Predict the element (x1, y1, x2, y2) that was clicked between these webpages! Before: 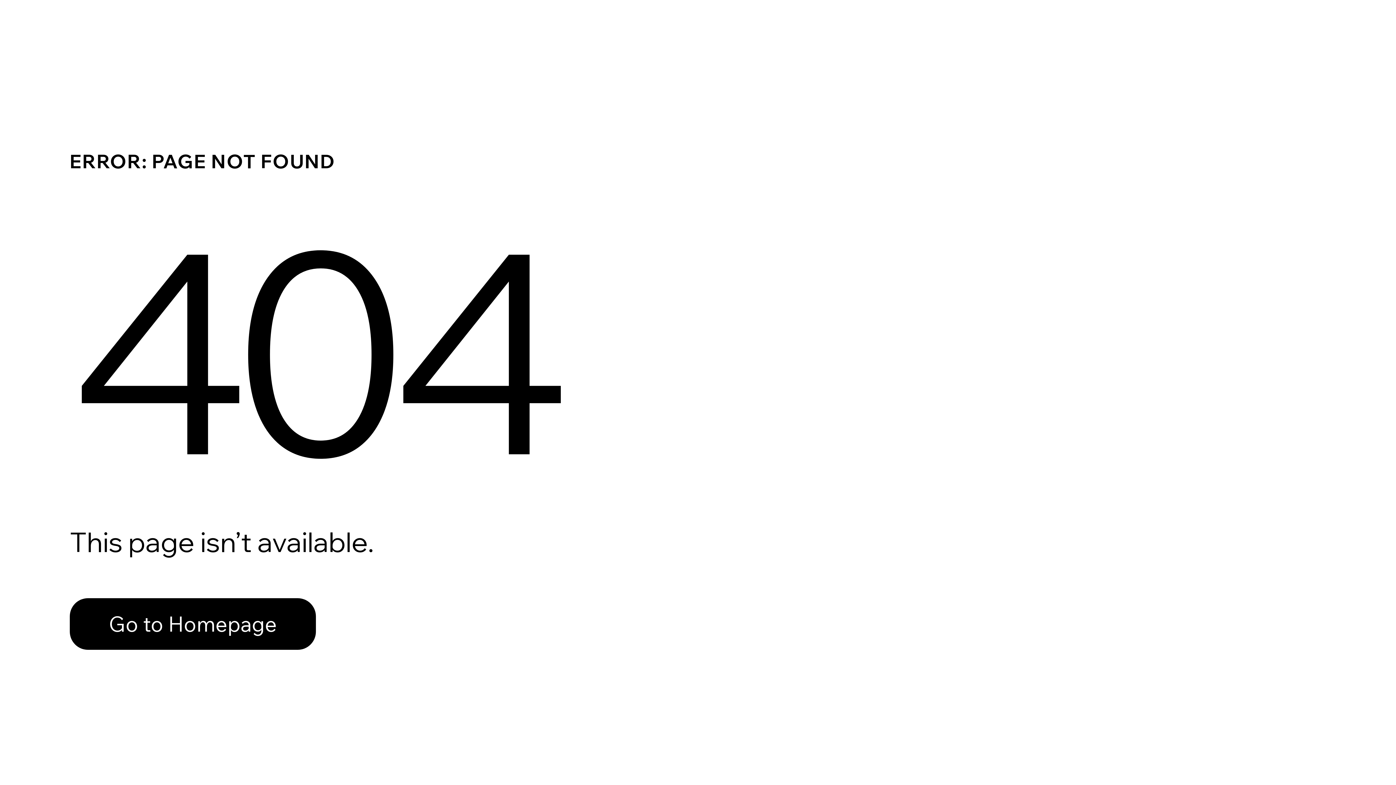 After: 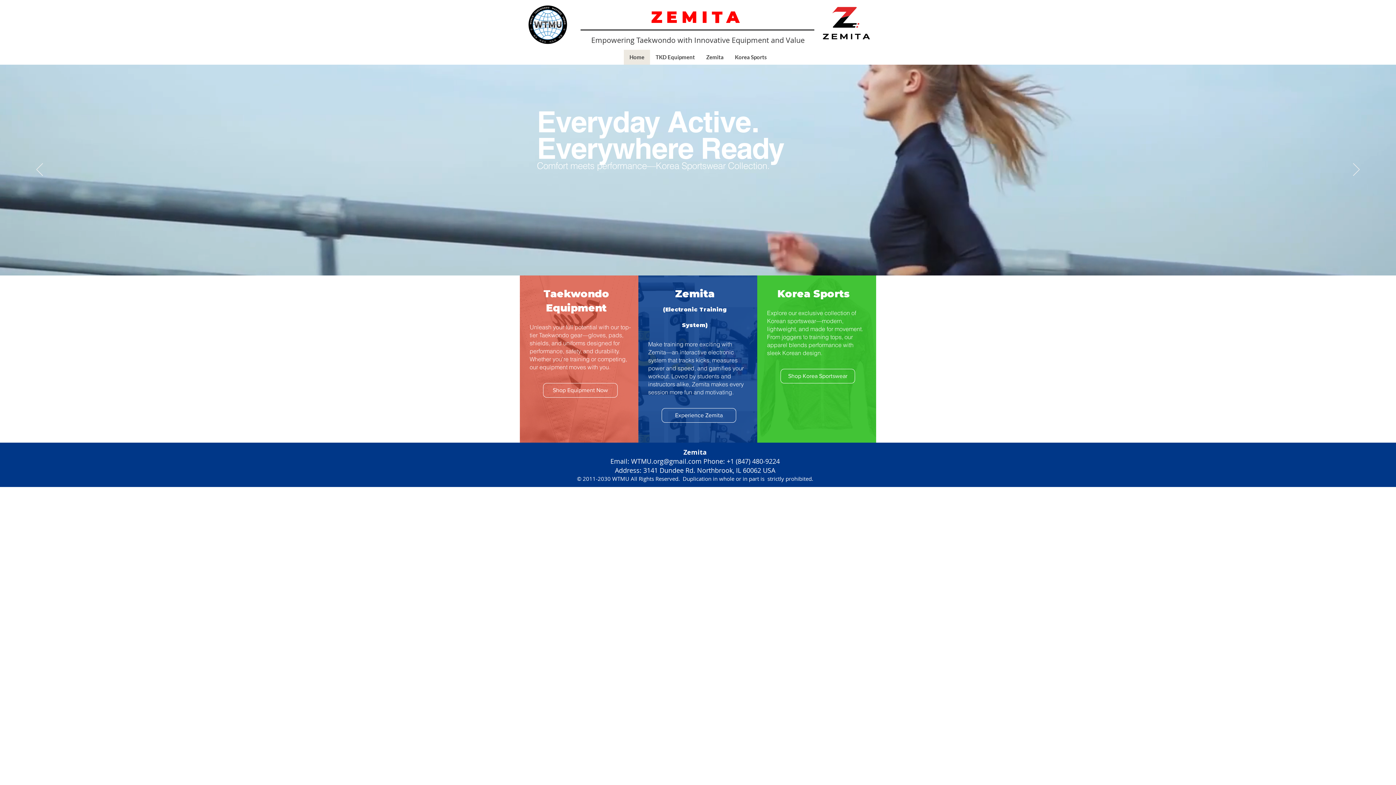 Action: bbox: (69, 598, 316, 650) label: Go to Homepage